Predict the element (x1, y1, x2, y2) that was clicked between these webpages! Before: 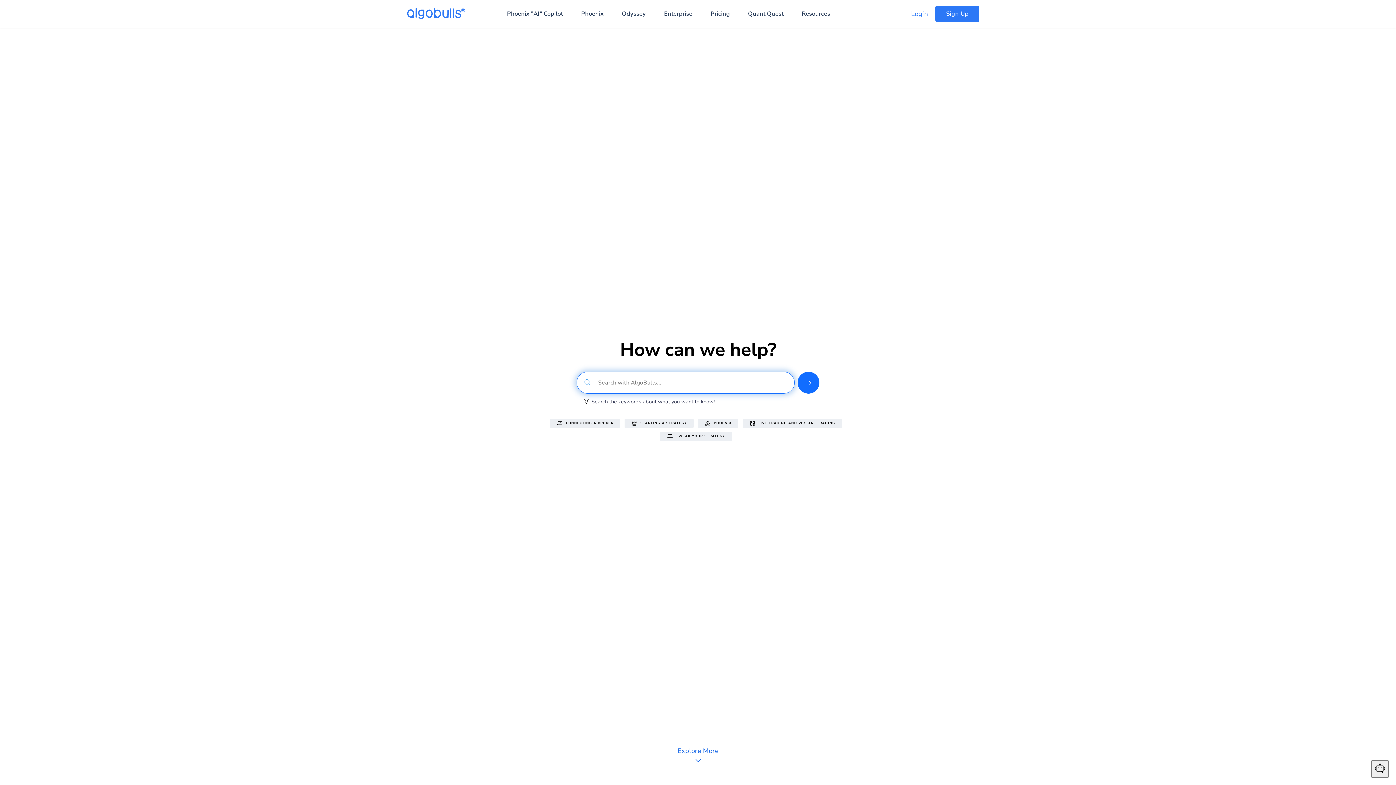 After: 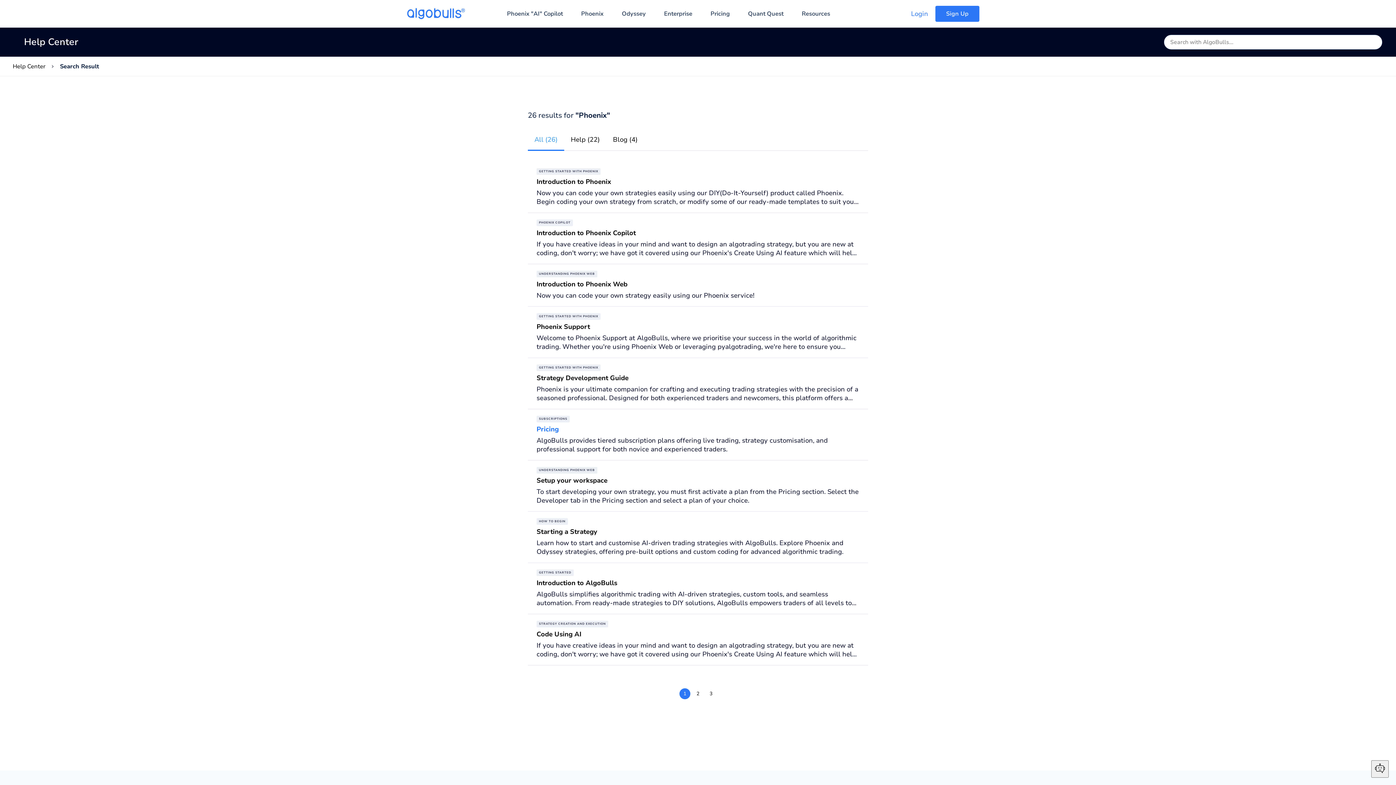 Action: bbox: (698, 419, 742, 432) label: PHOENIX